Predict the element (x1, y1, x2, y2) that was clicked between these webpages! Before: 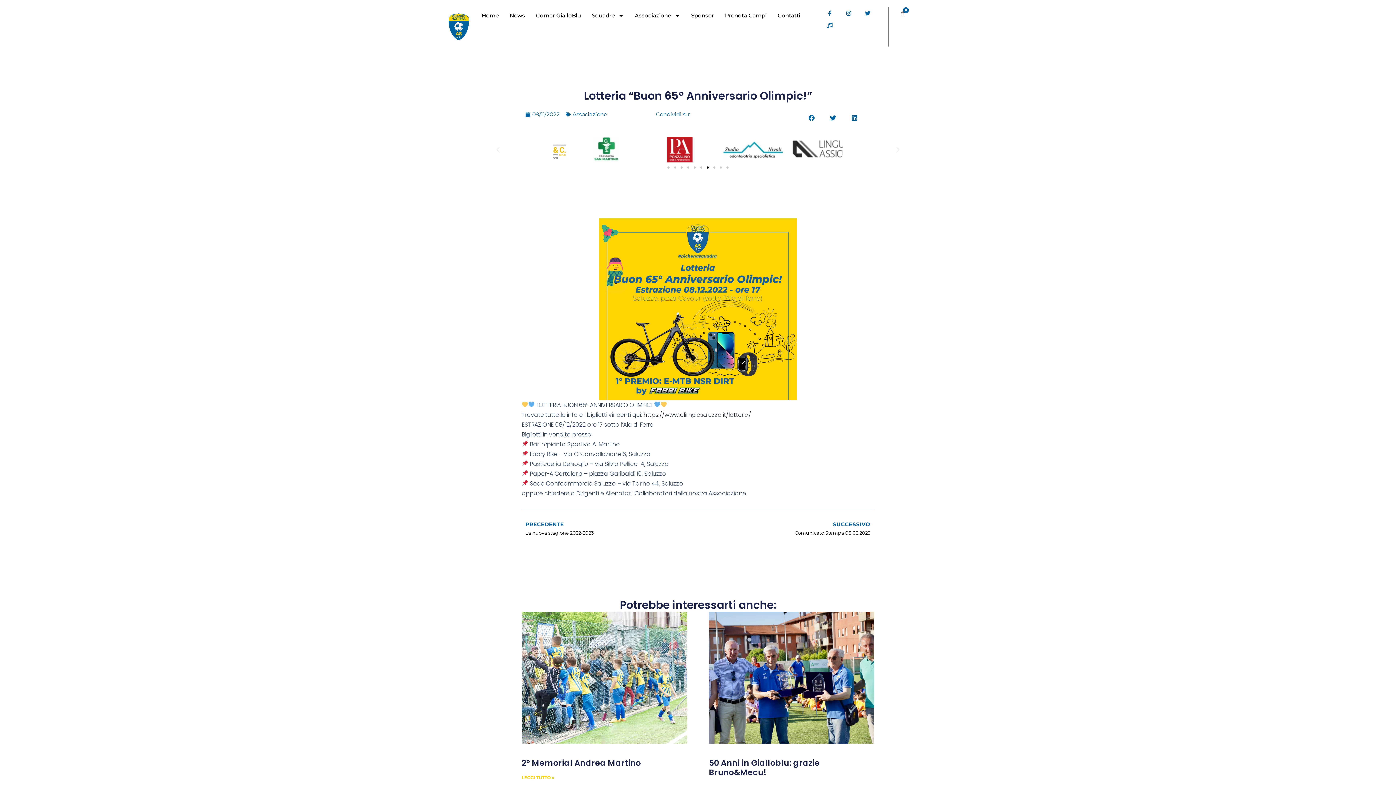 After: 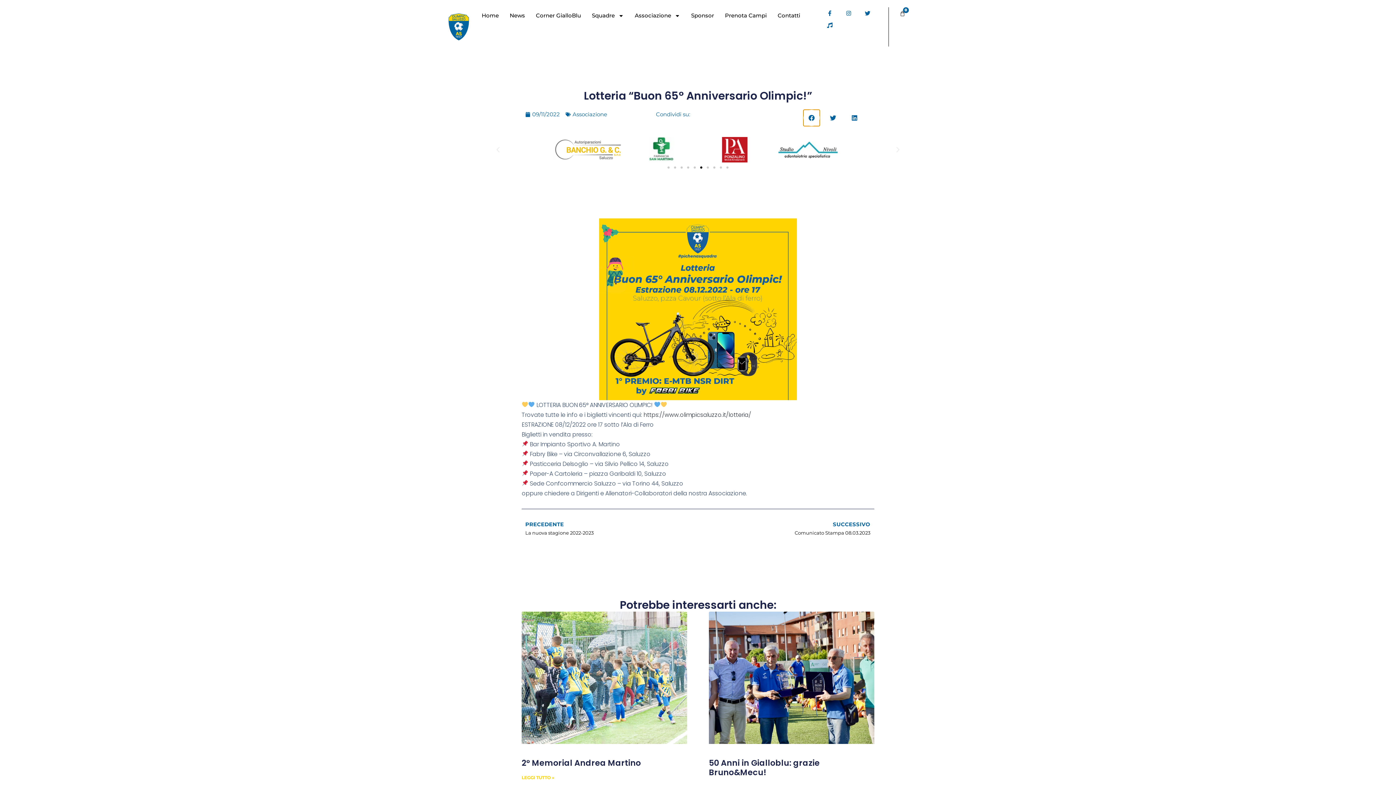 Action: label: Condividi su facebook bbox: (803, 109, 820, 126)